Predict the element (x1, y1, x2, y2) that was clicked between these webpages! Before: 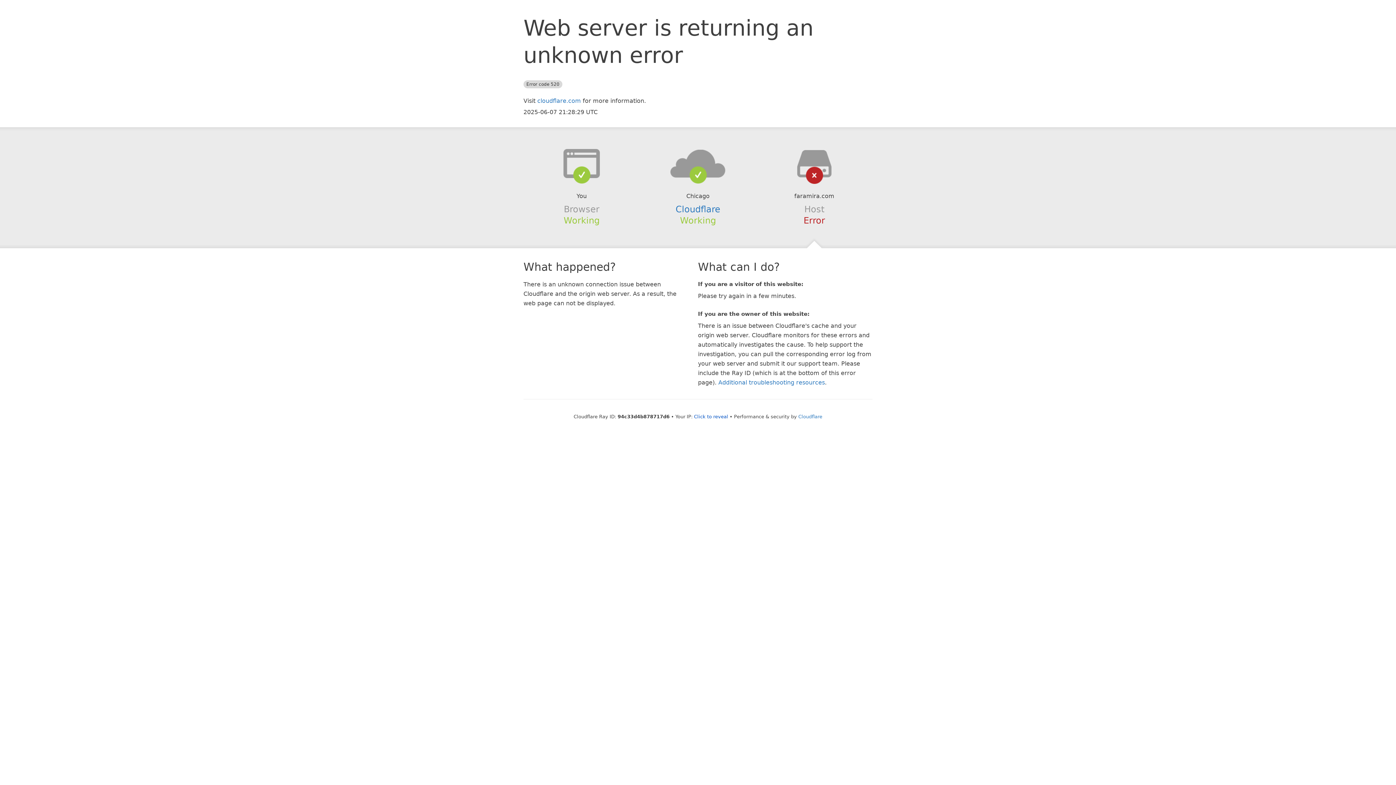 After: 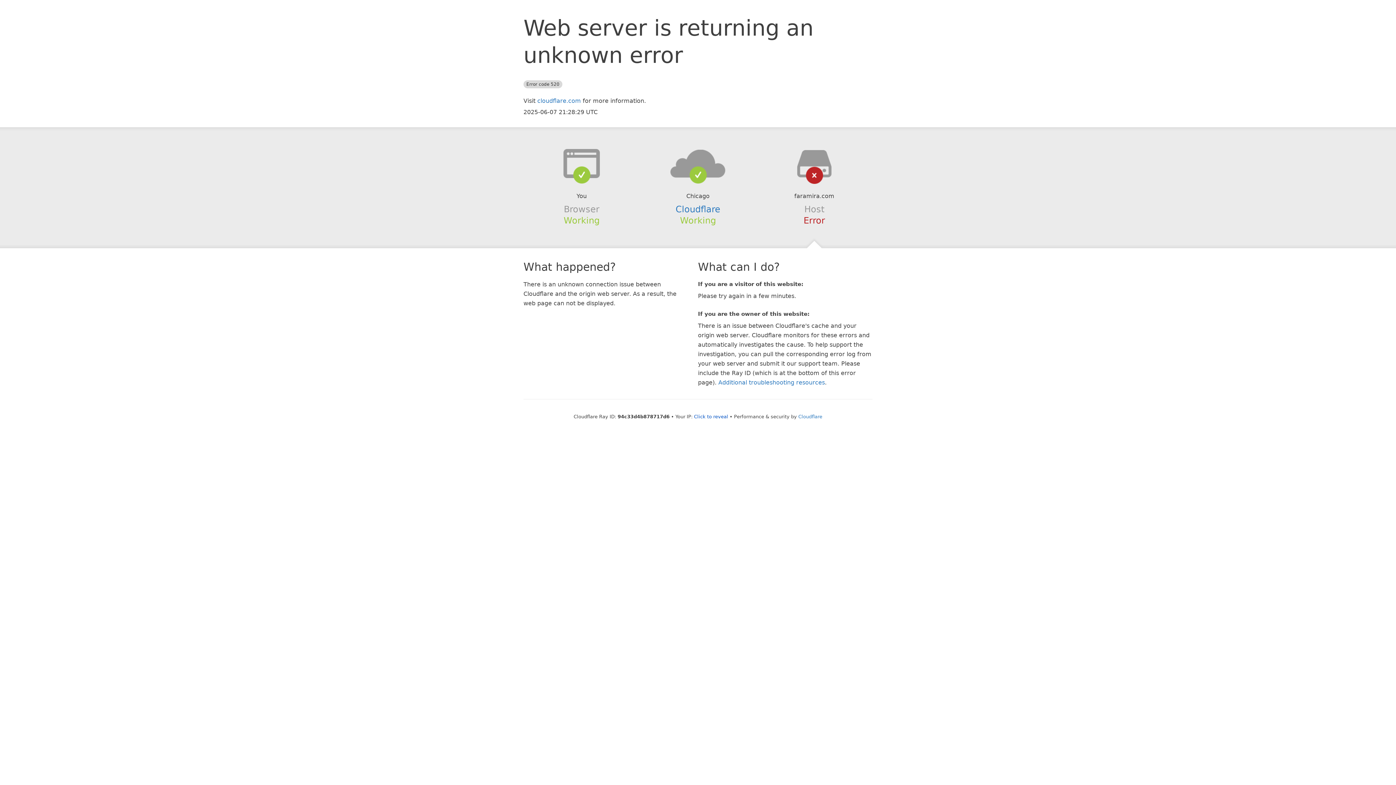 Action: bbox: (639, 148, 756, 178)